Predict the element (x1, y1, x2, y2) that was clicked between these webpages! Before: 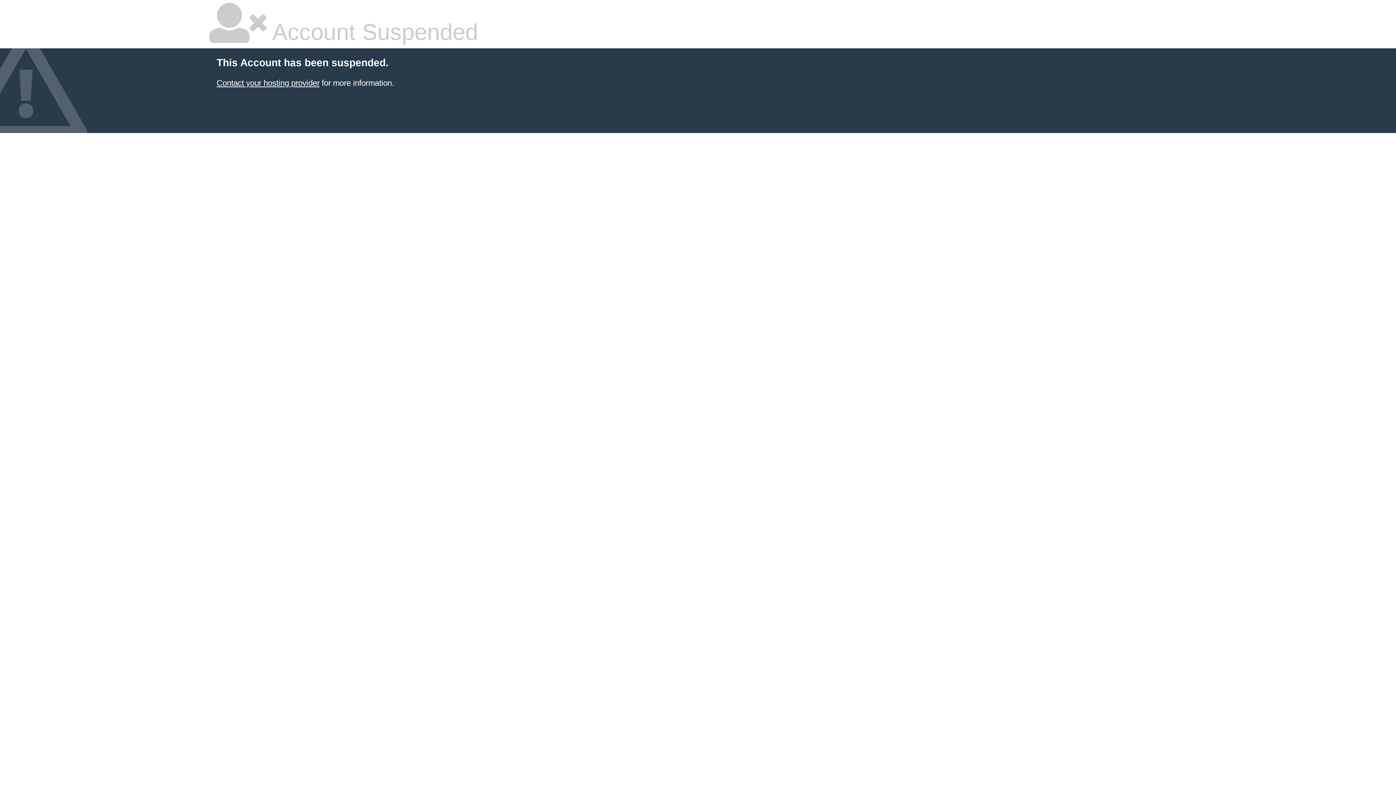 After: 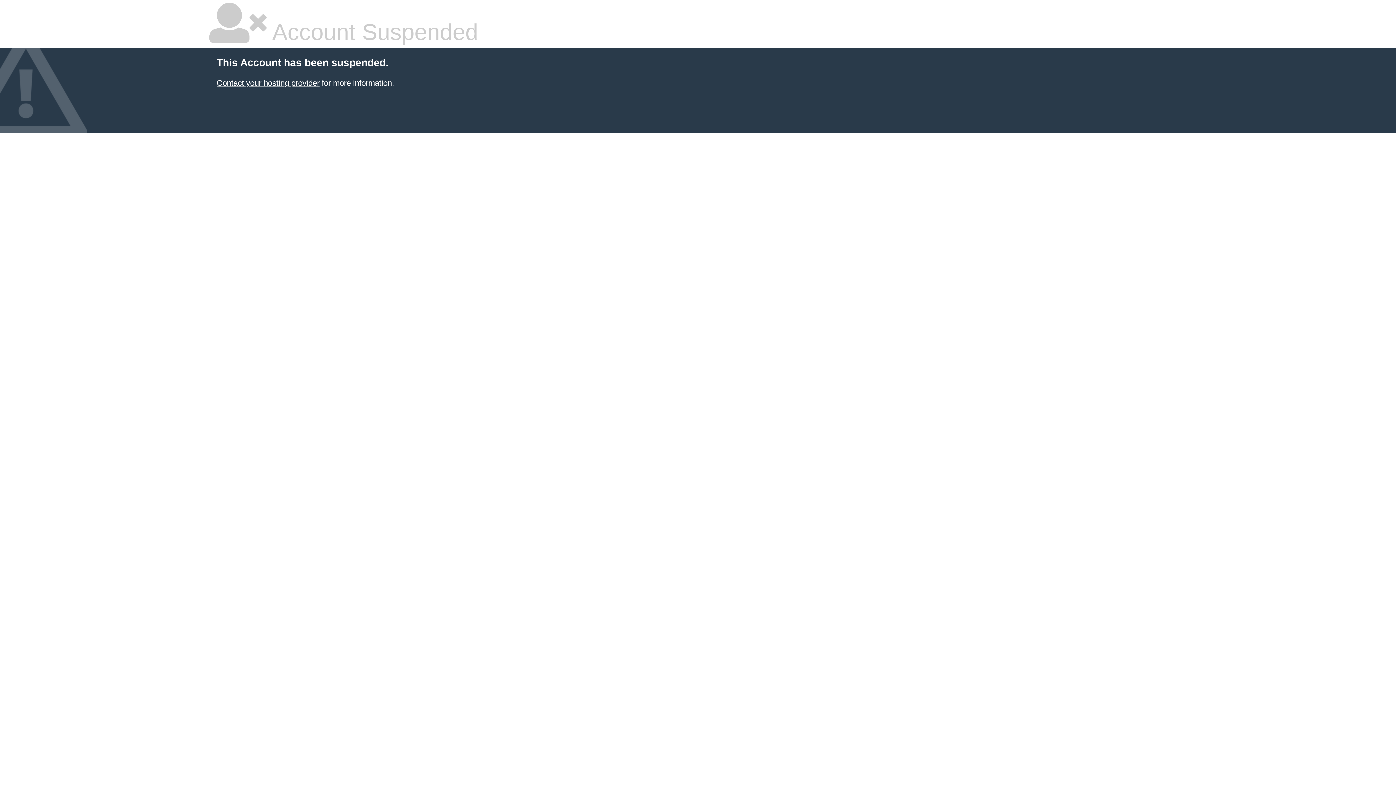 Action: bbox: (216, 78, 319, 87) label: Contact your hosting provider